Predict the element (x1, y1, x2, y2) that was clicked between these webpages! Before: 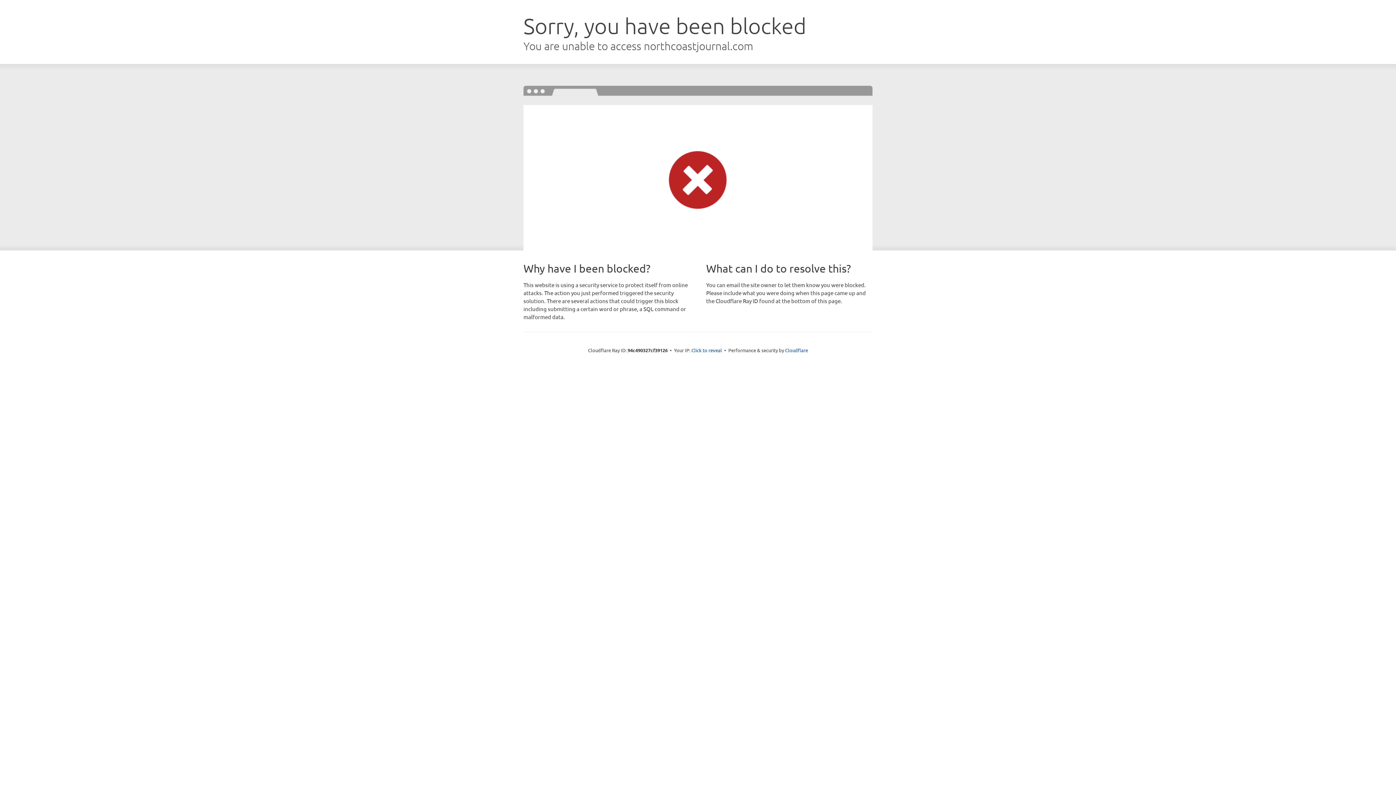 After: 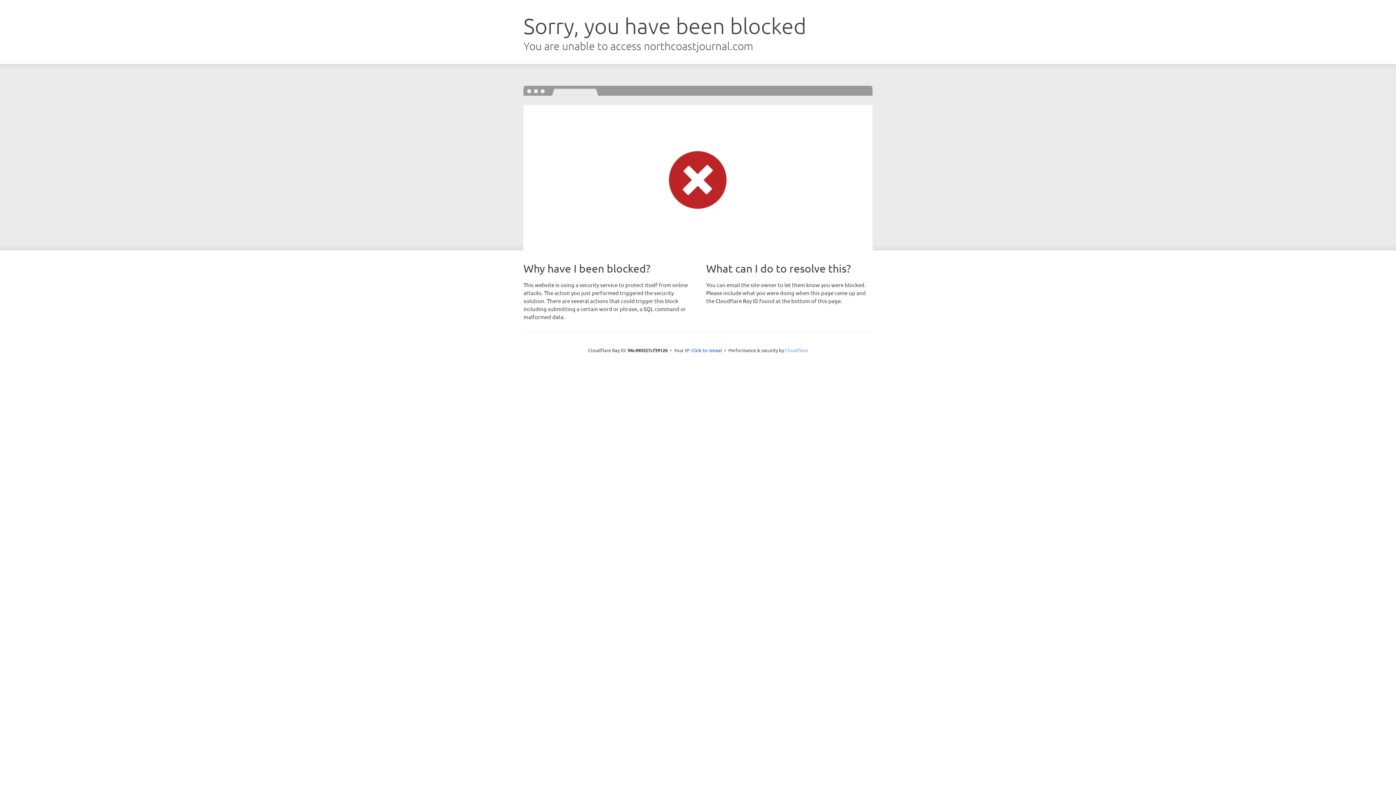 Action: bbox: (785, 347, 808, 353) label: Cloudflare